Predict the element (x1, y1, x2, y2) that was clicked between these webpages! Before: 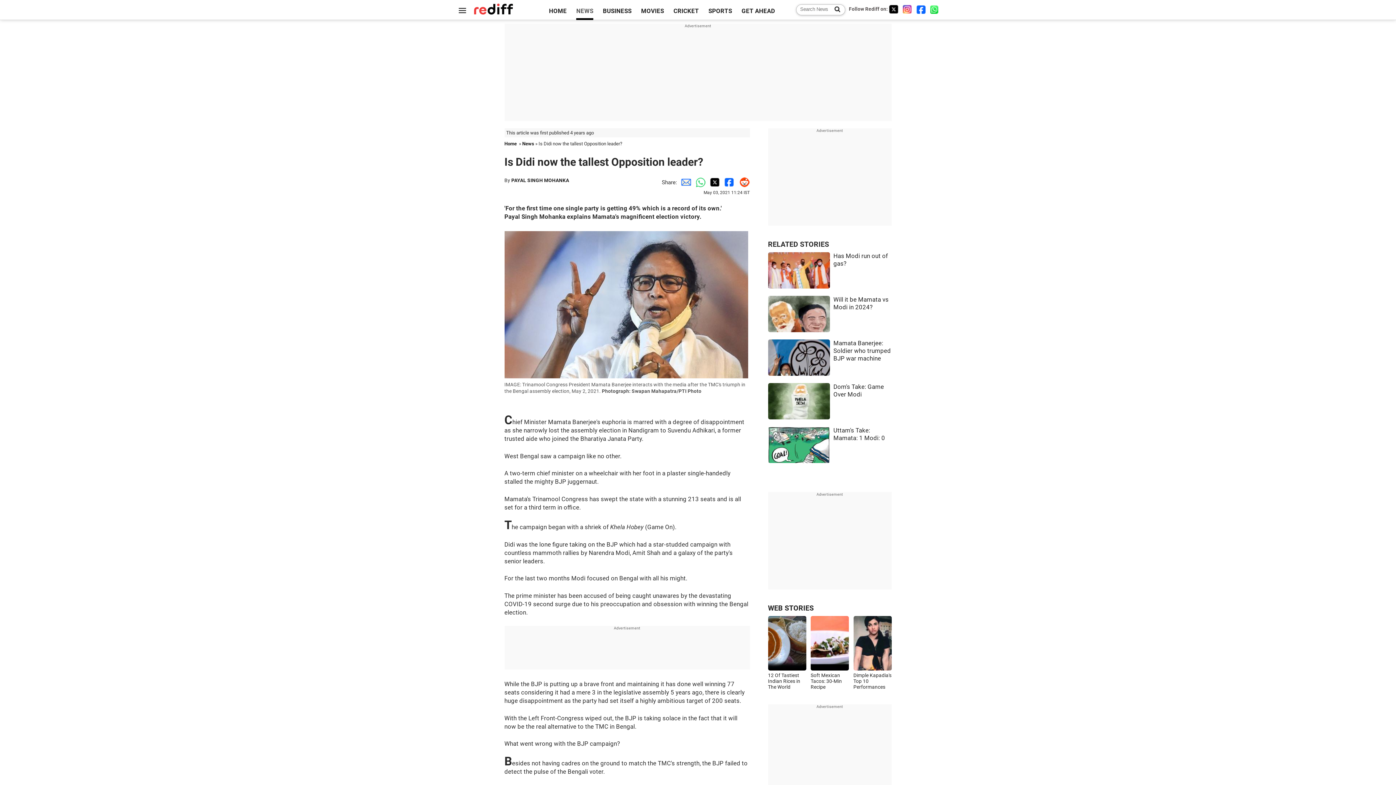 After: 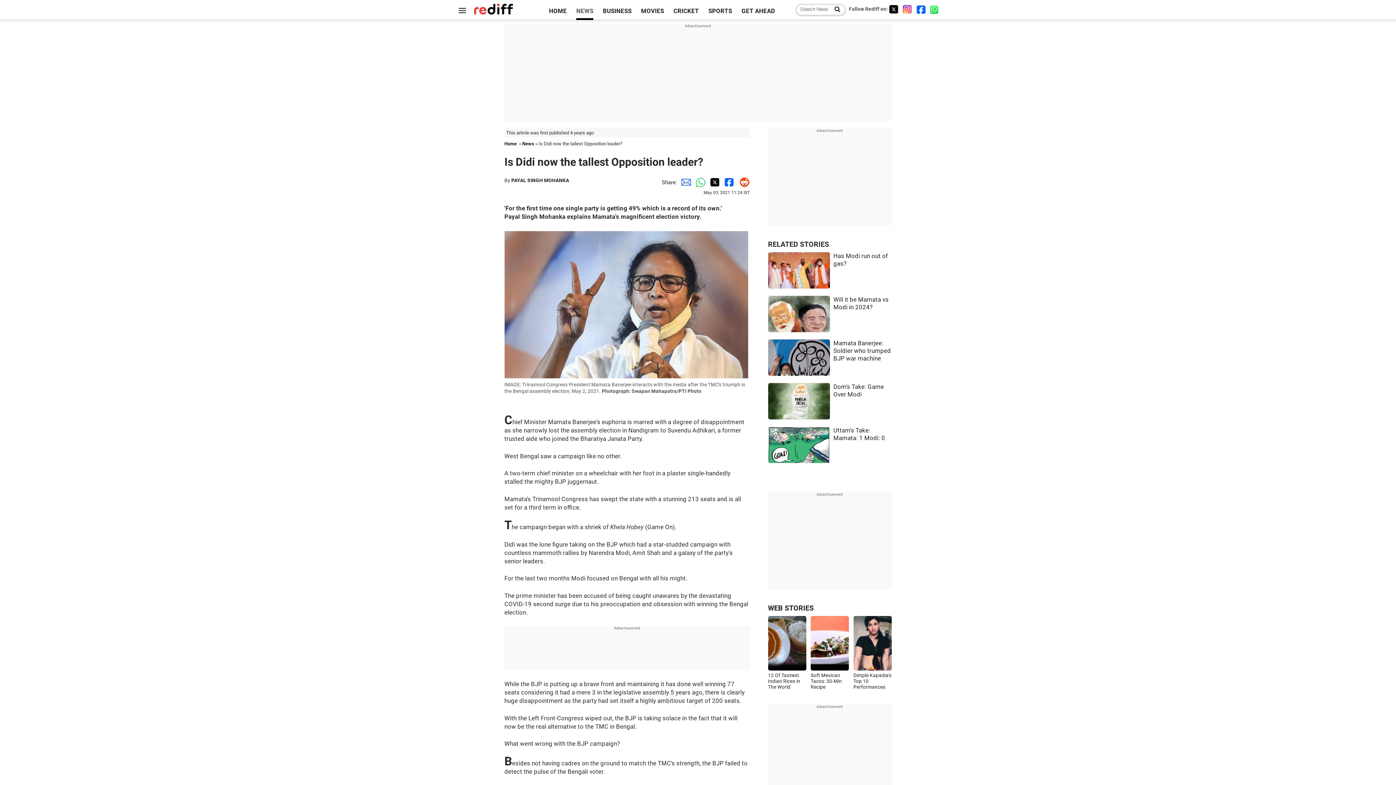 Action: label: Whatsapp Share bbox: (691, 179, 706, 185)